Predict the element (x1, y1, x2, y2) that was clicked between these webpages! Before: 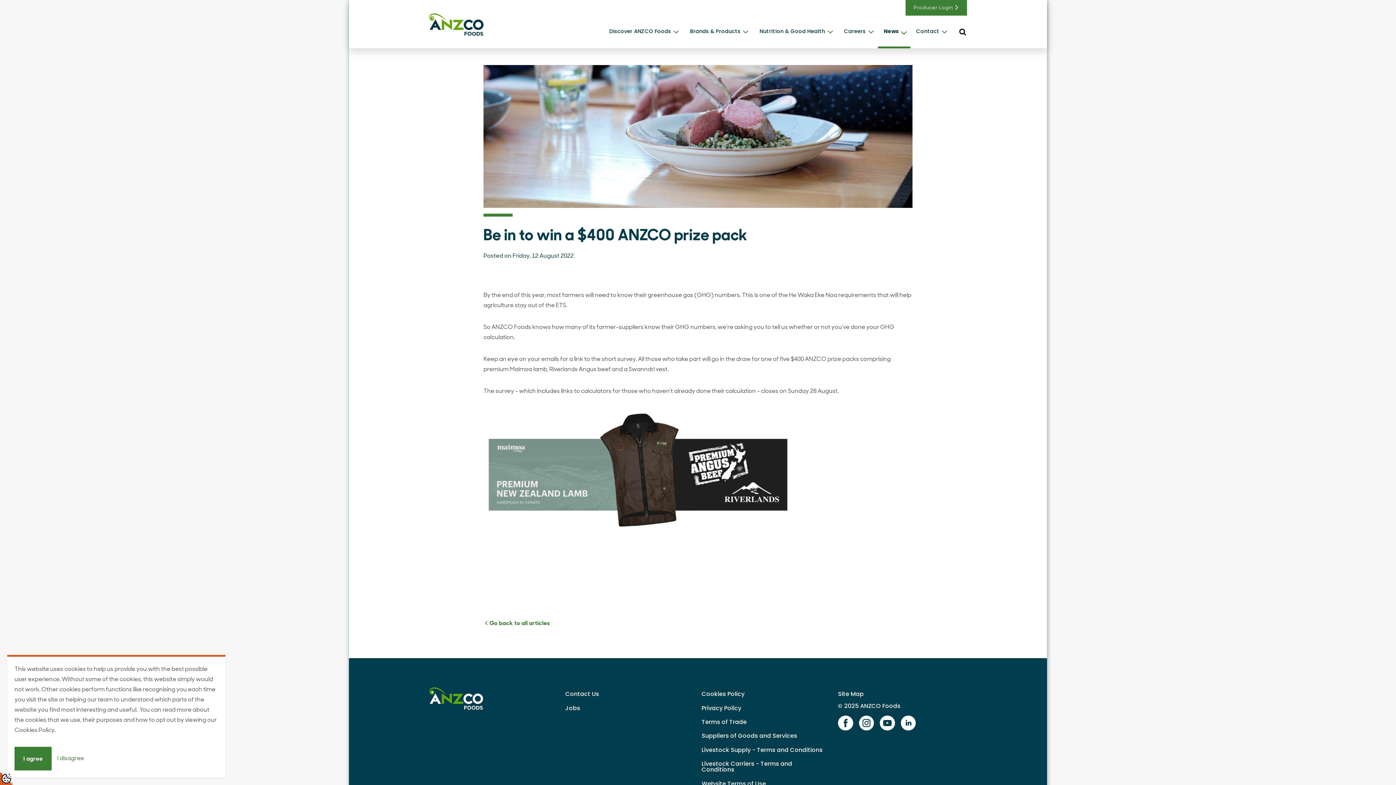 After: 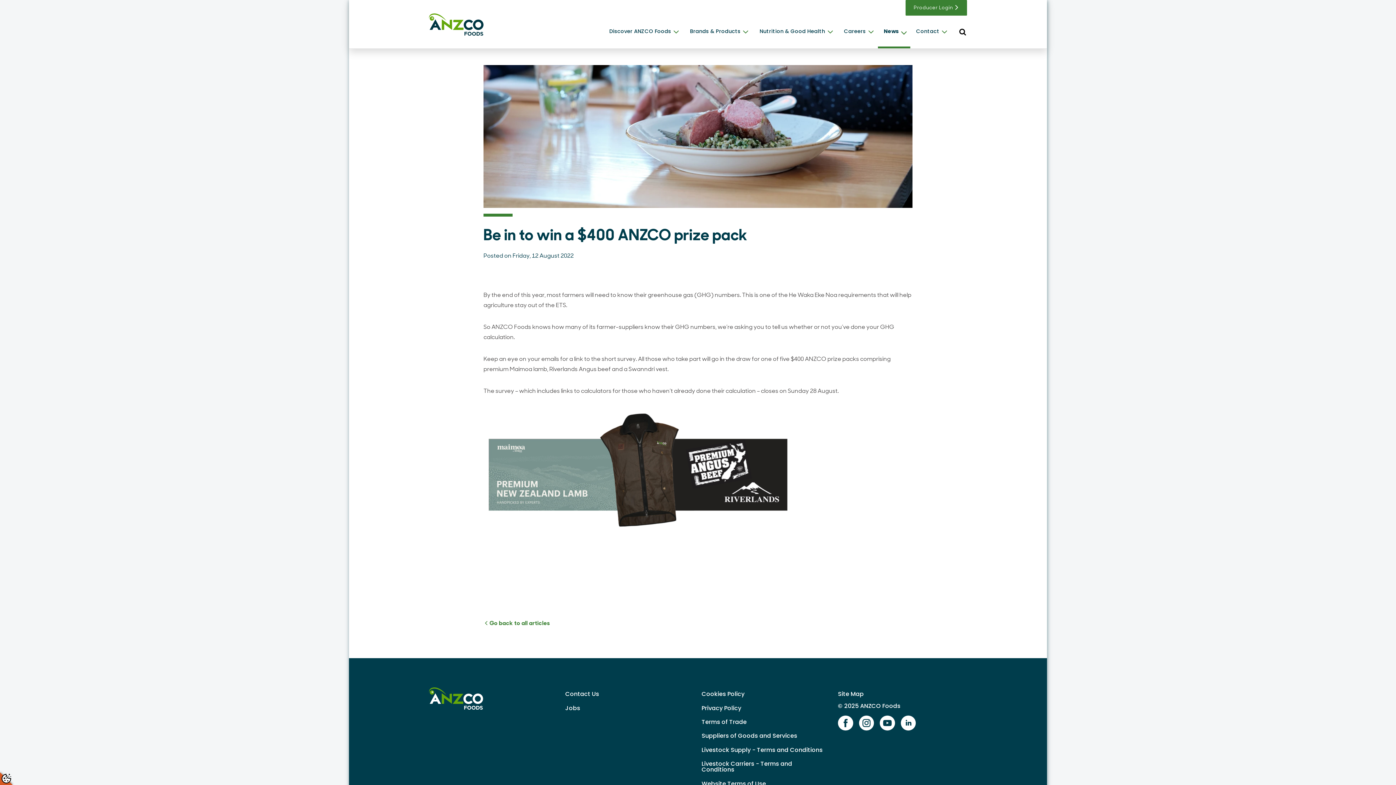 Action: bbox: (57, 754, 84, 762) label: I disagree